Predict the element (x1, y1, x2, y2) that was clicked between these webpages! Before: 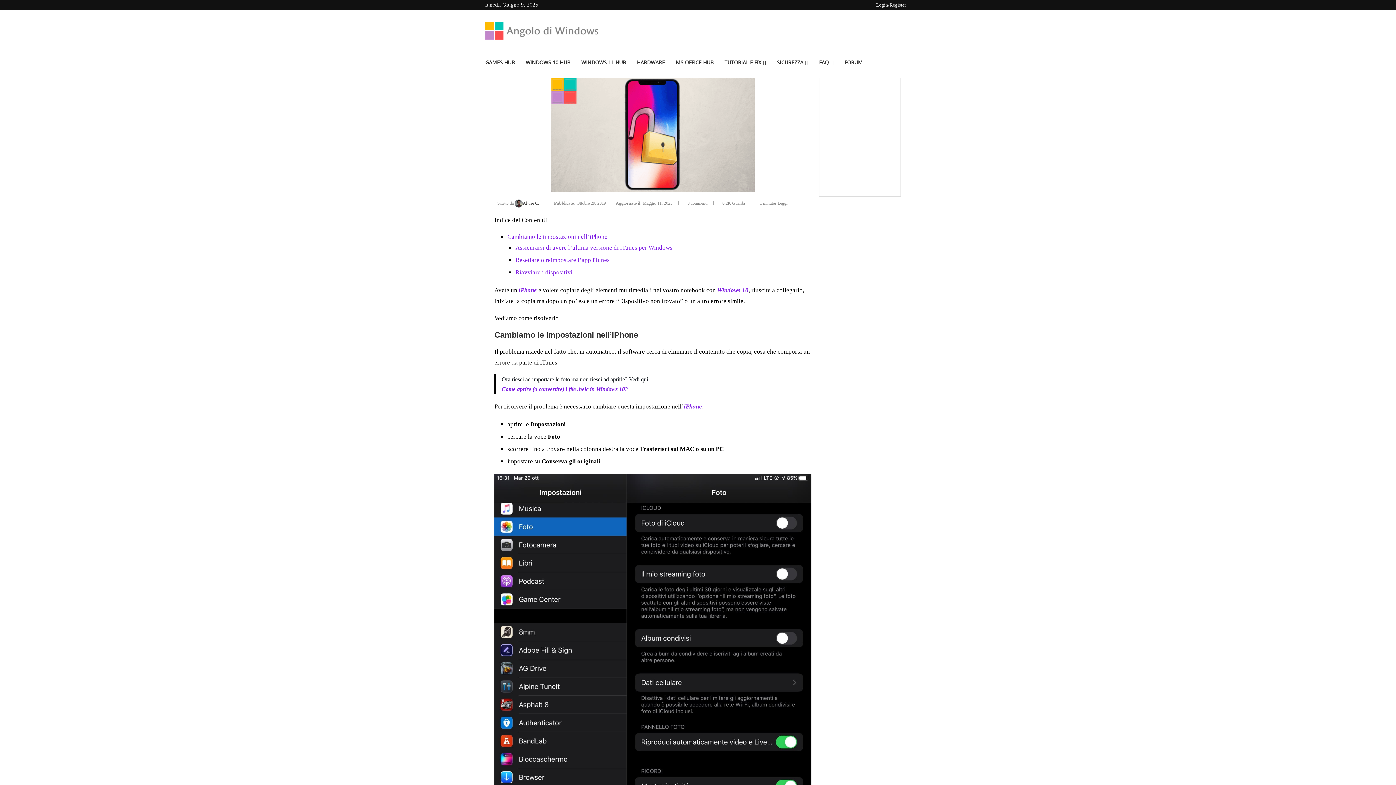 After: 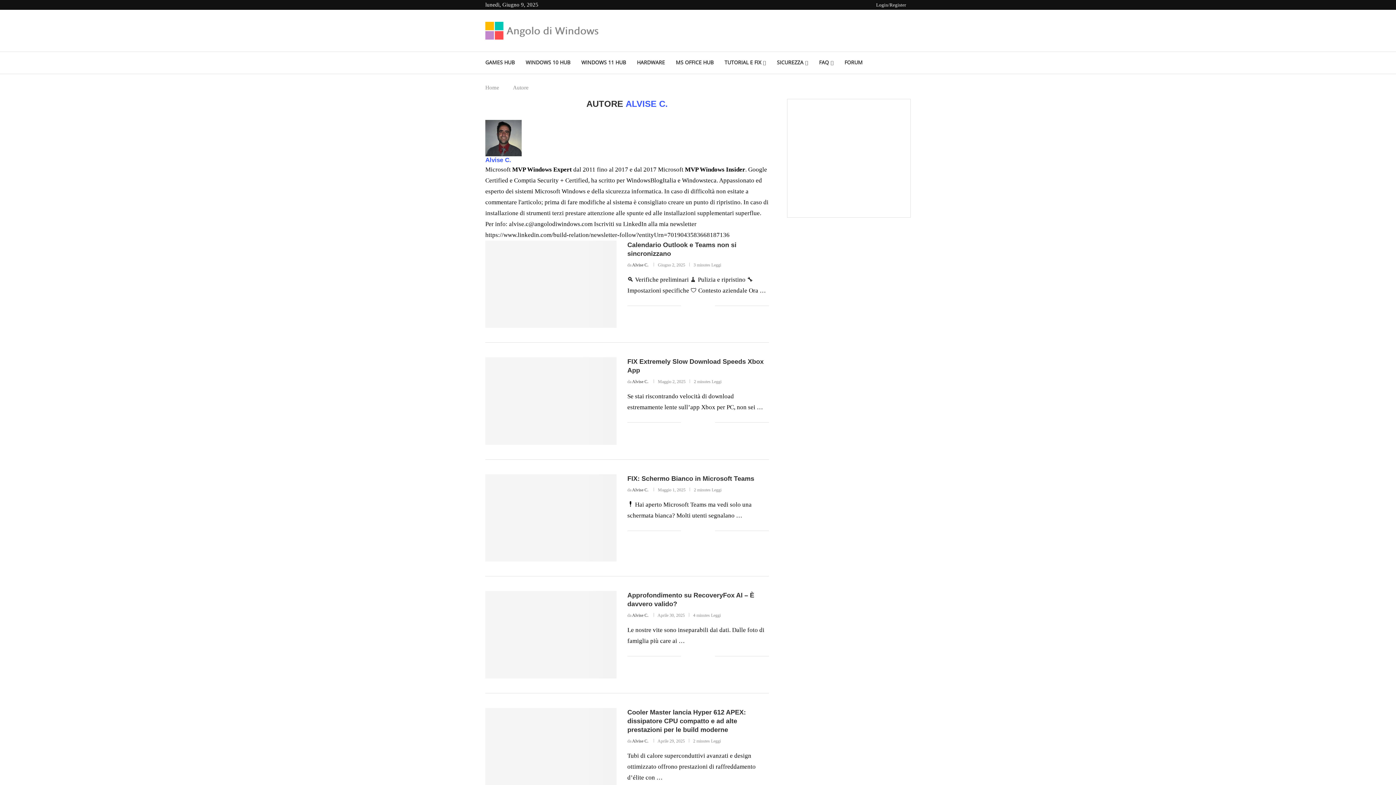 Action: bbox: (514, 200, 540, 205) label: Alvise C. 